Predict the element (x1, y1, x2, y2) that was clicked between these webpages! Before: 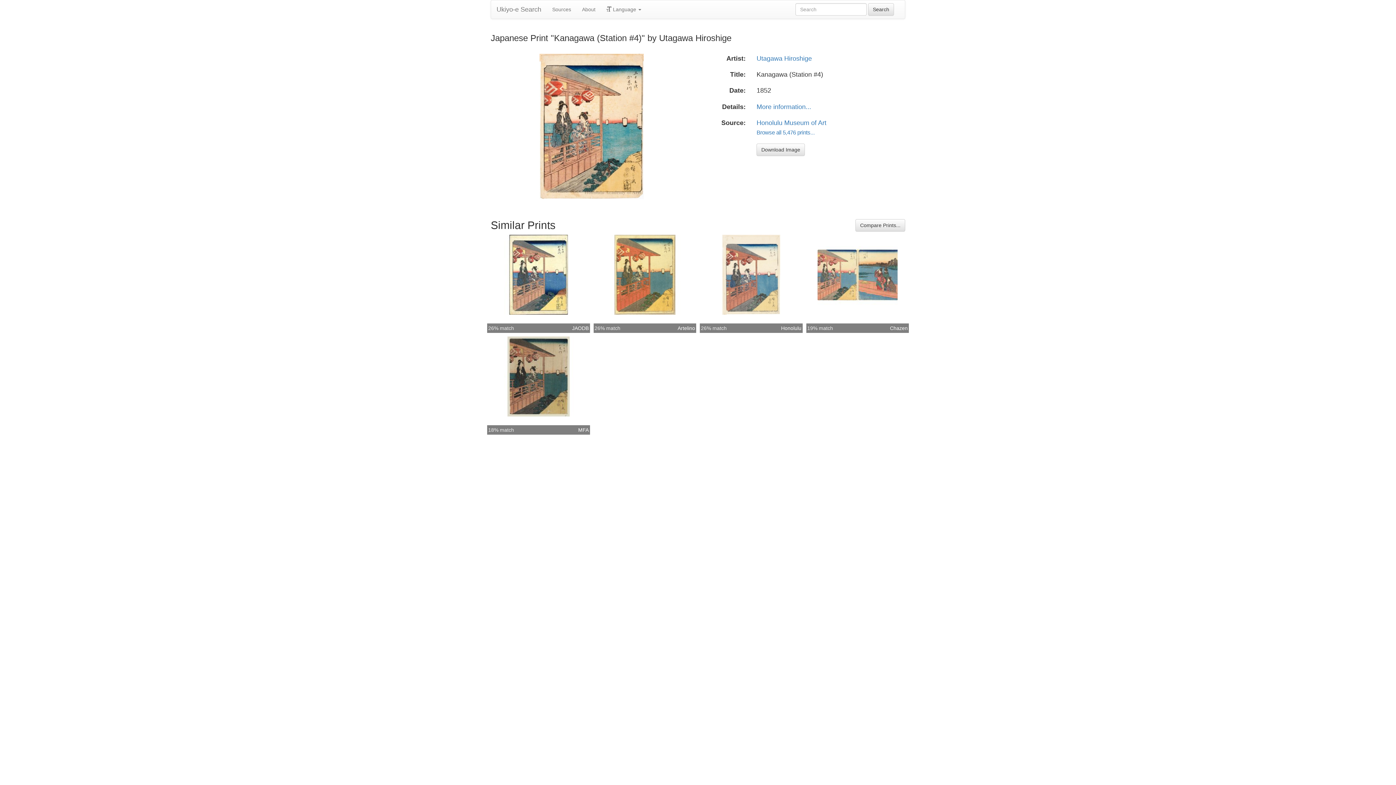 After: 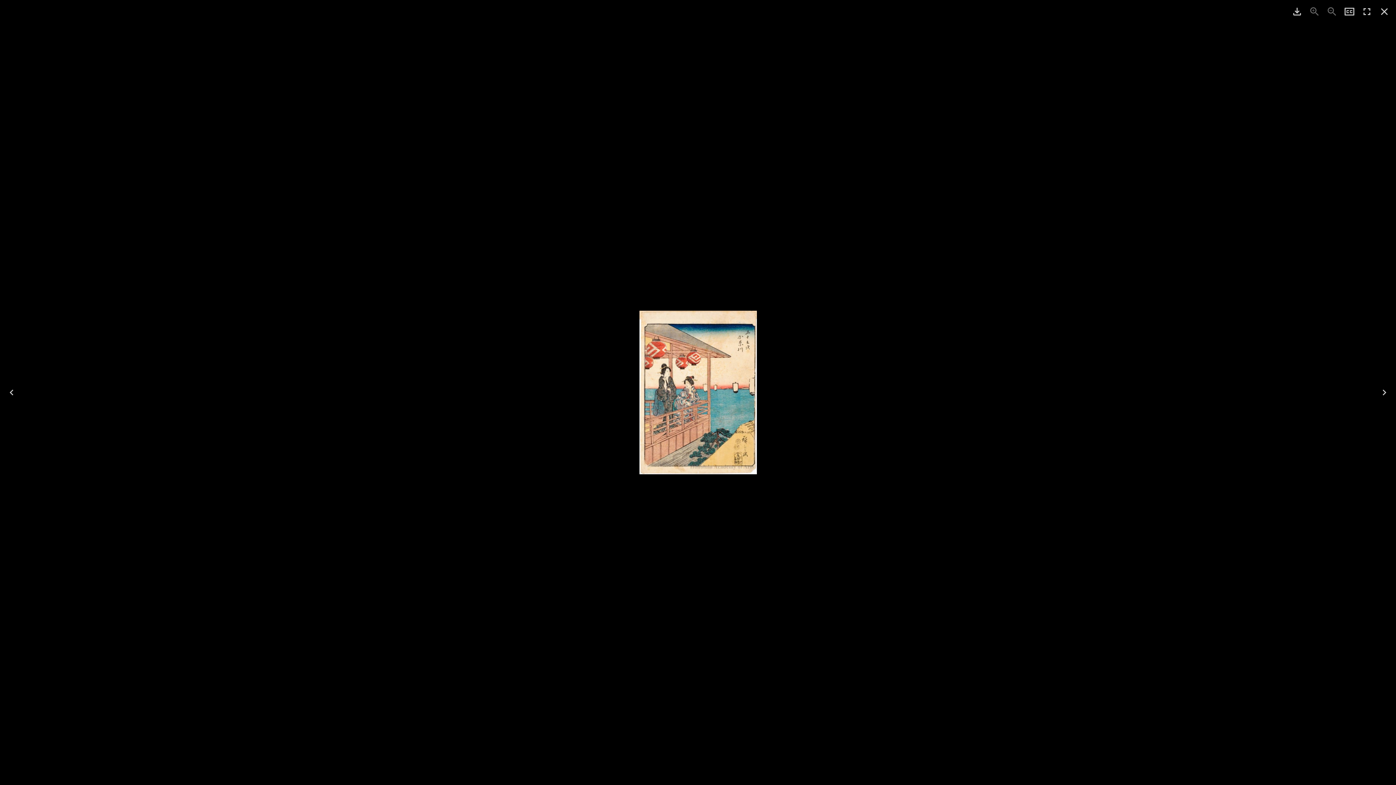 Action: bbox: (539, 123, 644, 128)